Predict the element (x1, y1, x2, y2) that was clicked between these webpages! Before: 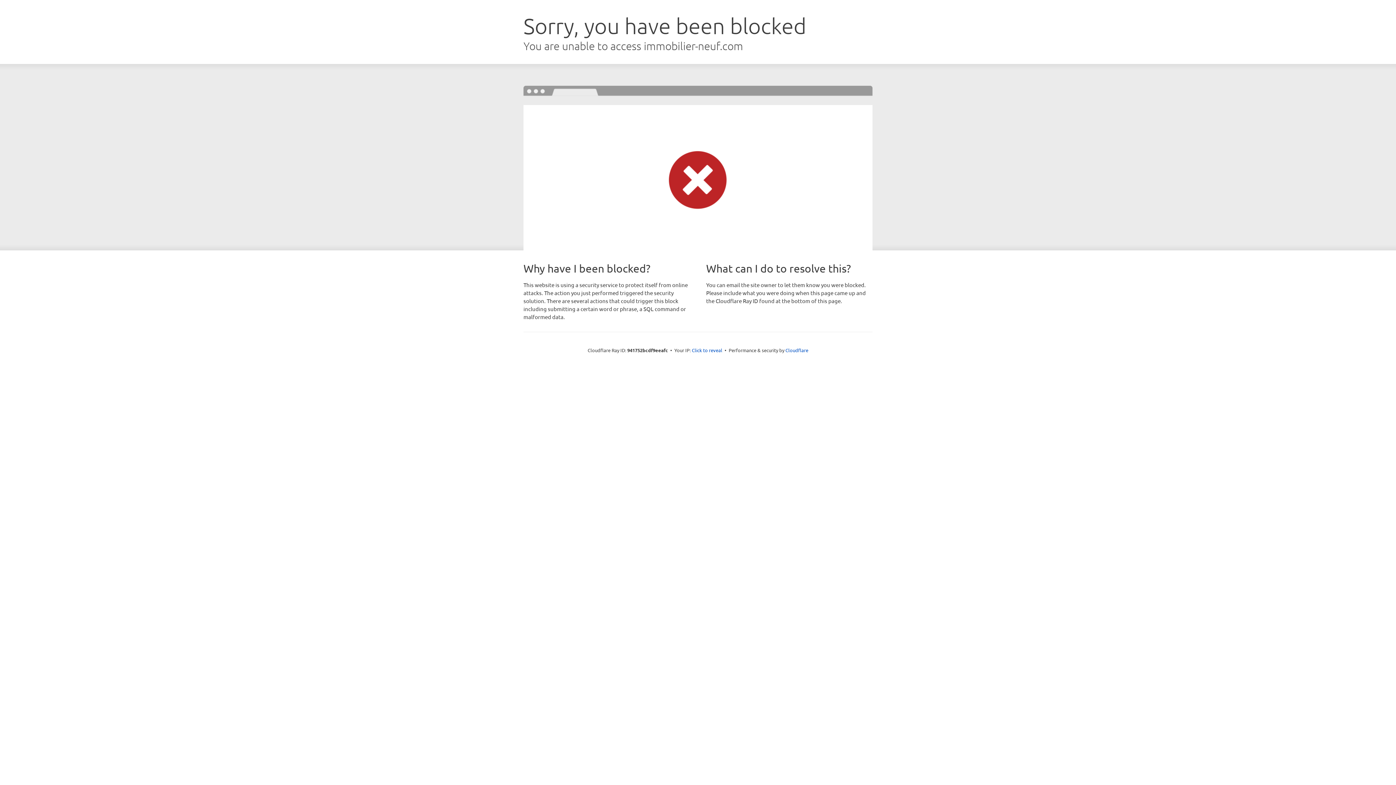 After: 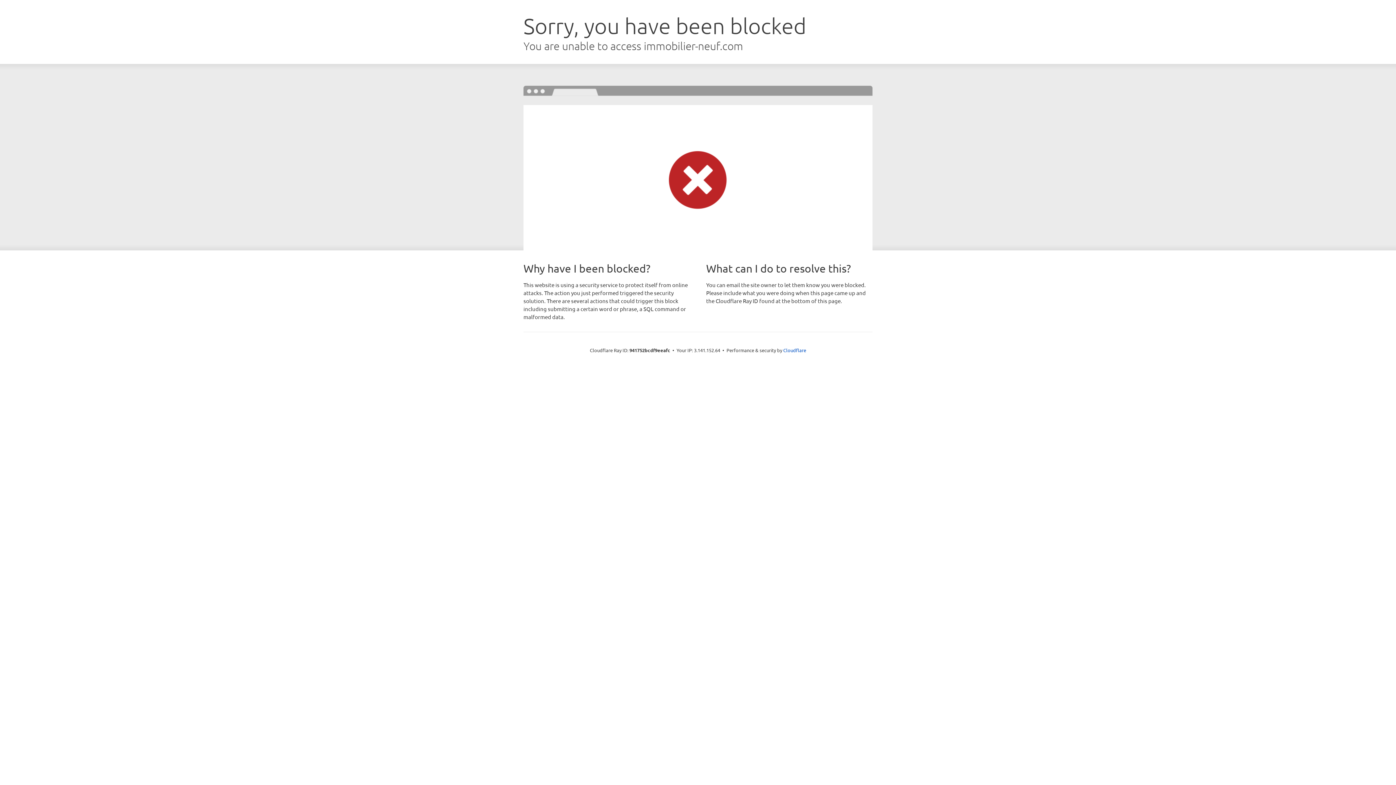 Action: label: Click to reveal bbox: (692, 346, 722, 353)